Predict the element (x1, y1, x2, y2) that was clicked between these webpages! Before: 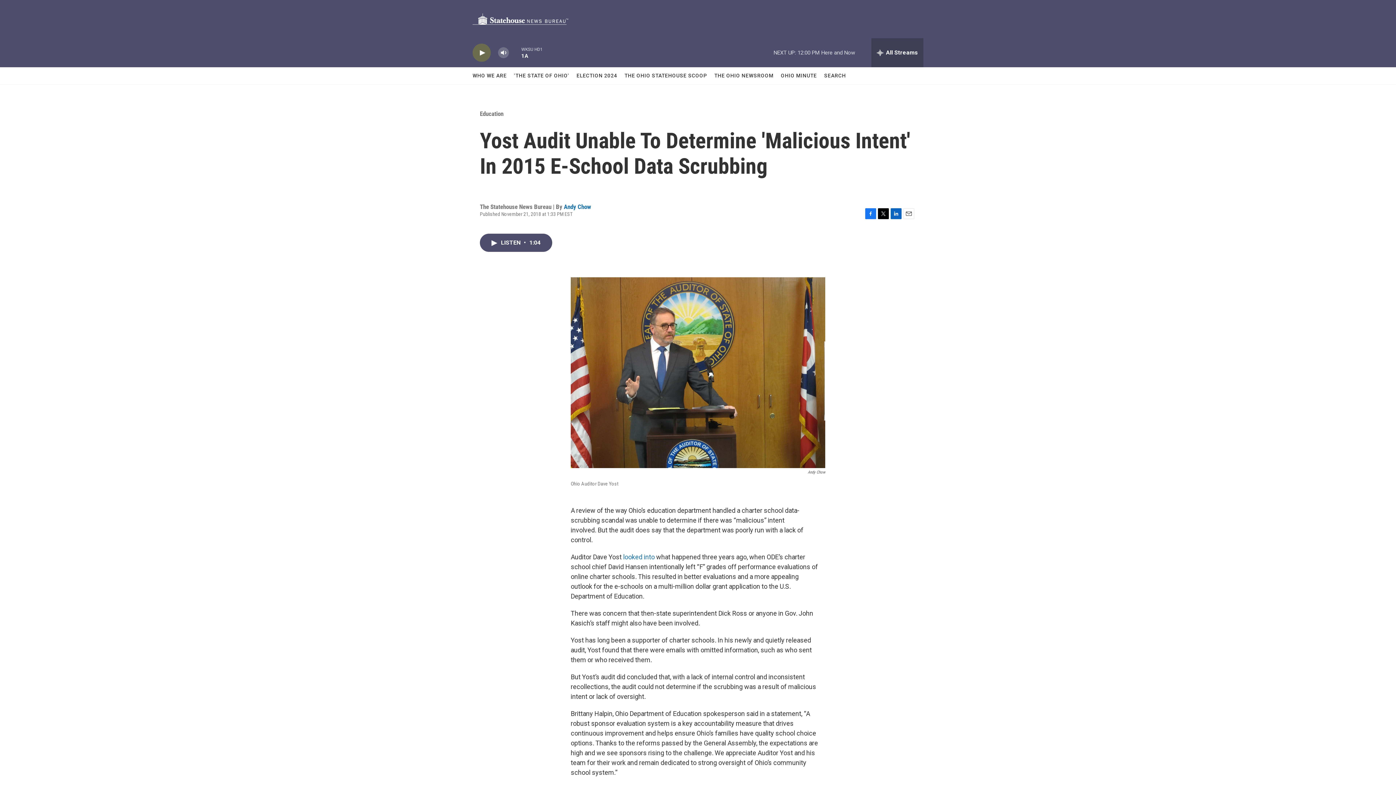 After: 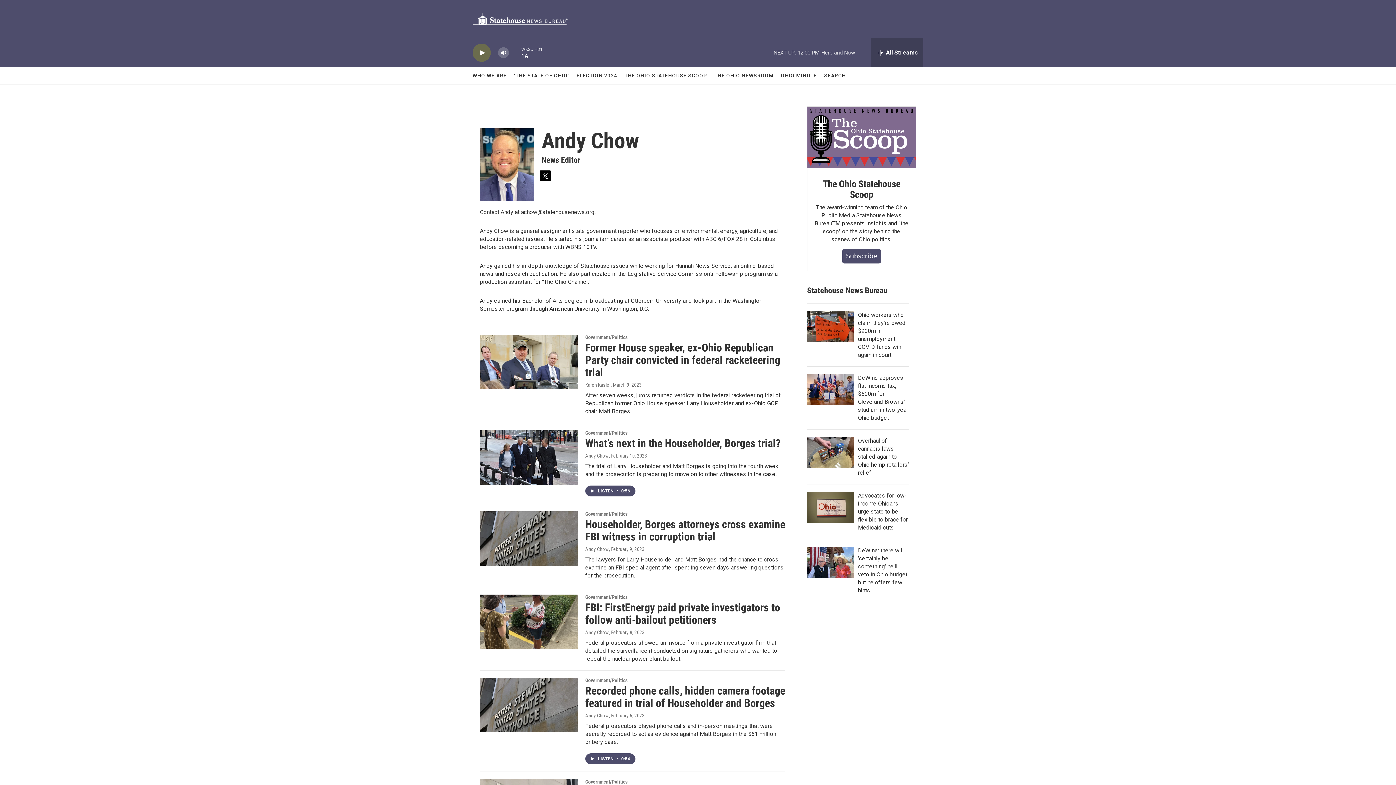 Action: bbox: (564, 203, 591, 210) label: Andy Chow